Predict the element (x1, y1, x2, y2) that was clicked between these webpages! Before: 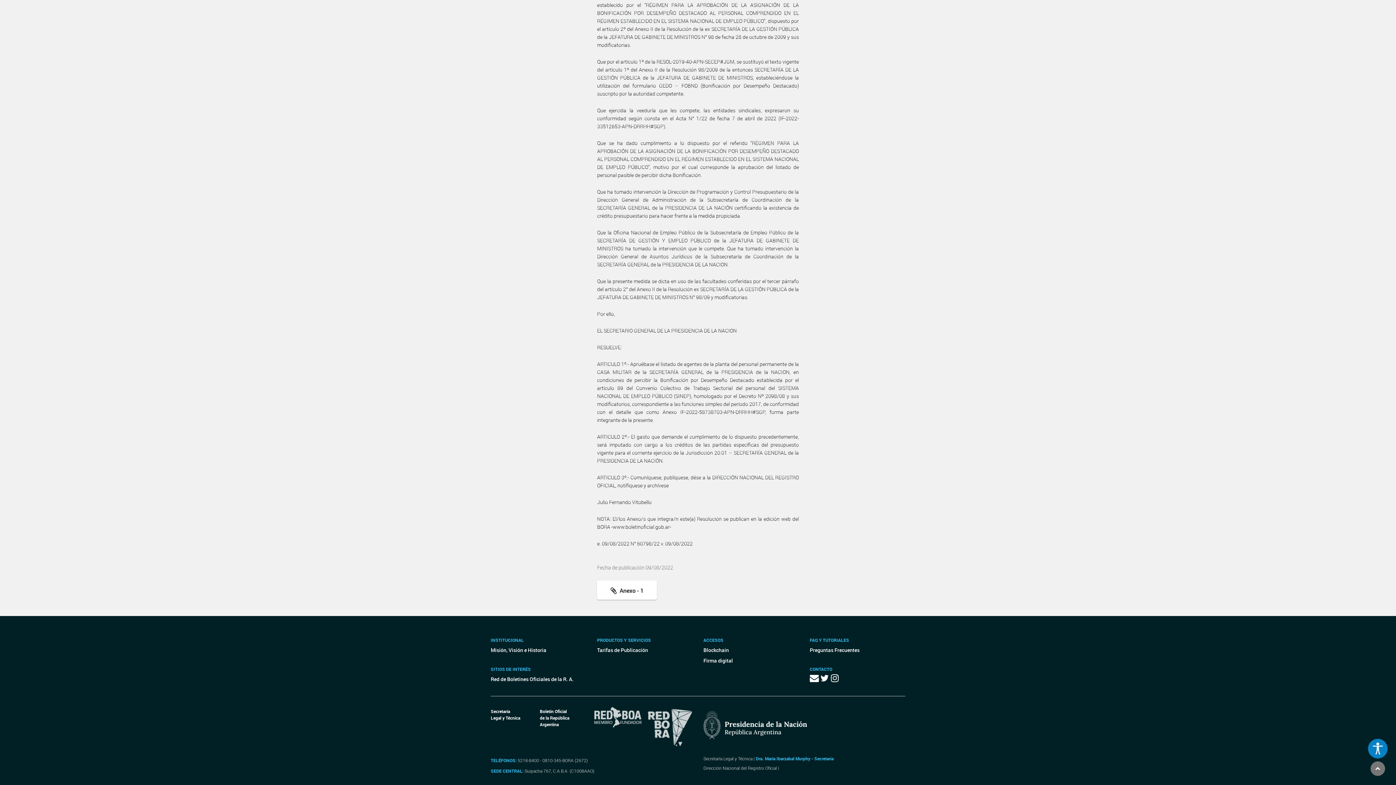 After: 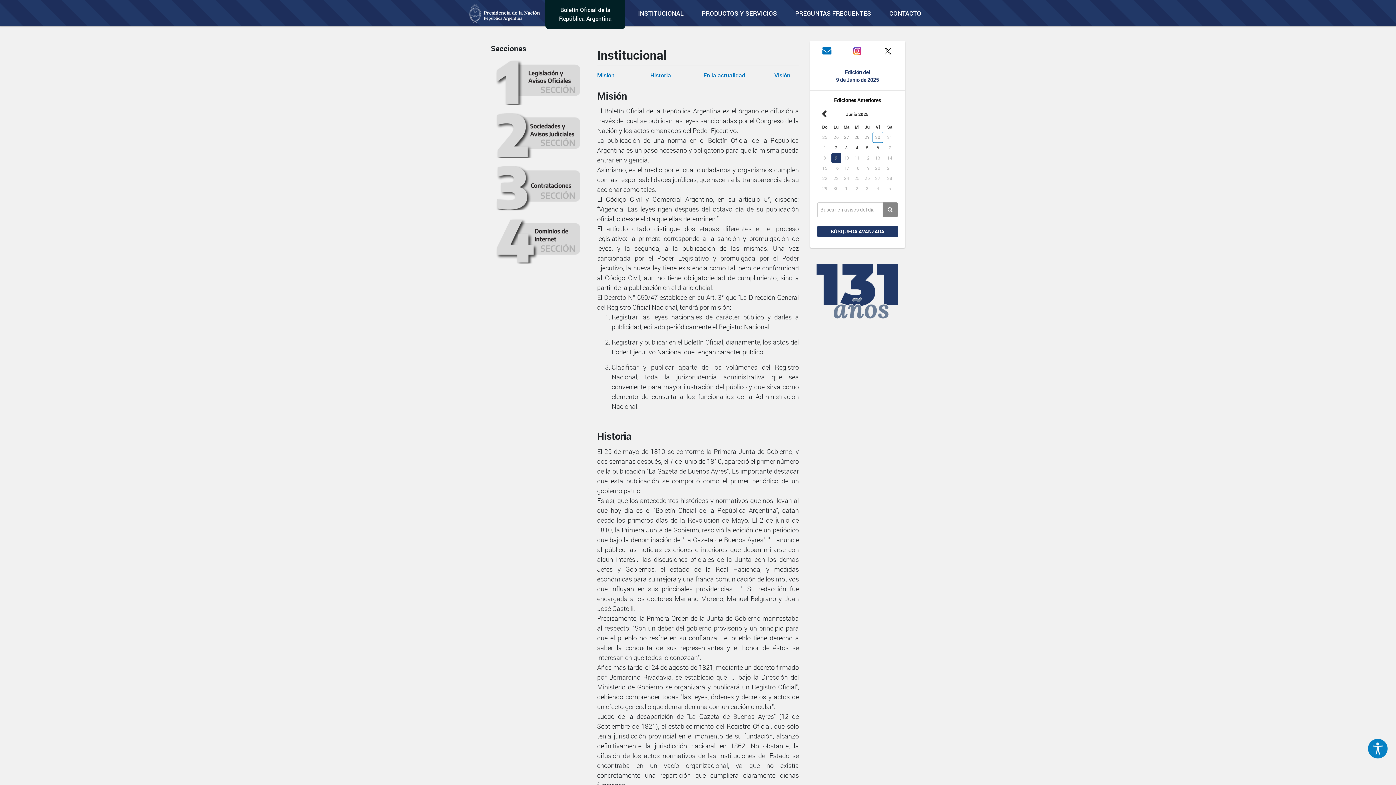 Action: bbox: (490, 645, 580, 655) label: Misión, Visión e Historia